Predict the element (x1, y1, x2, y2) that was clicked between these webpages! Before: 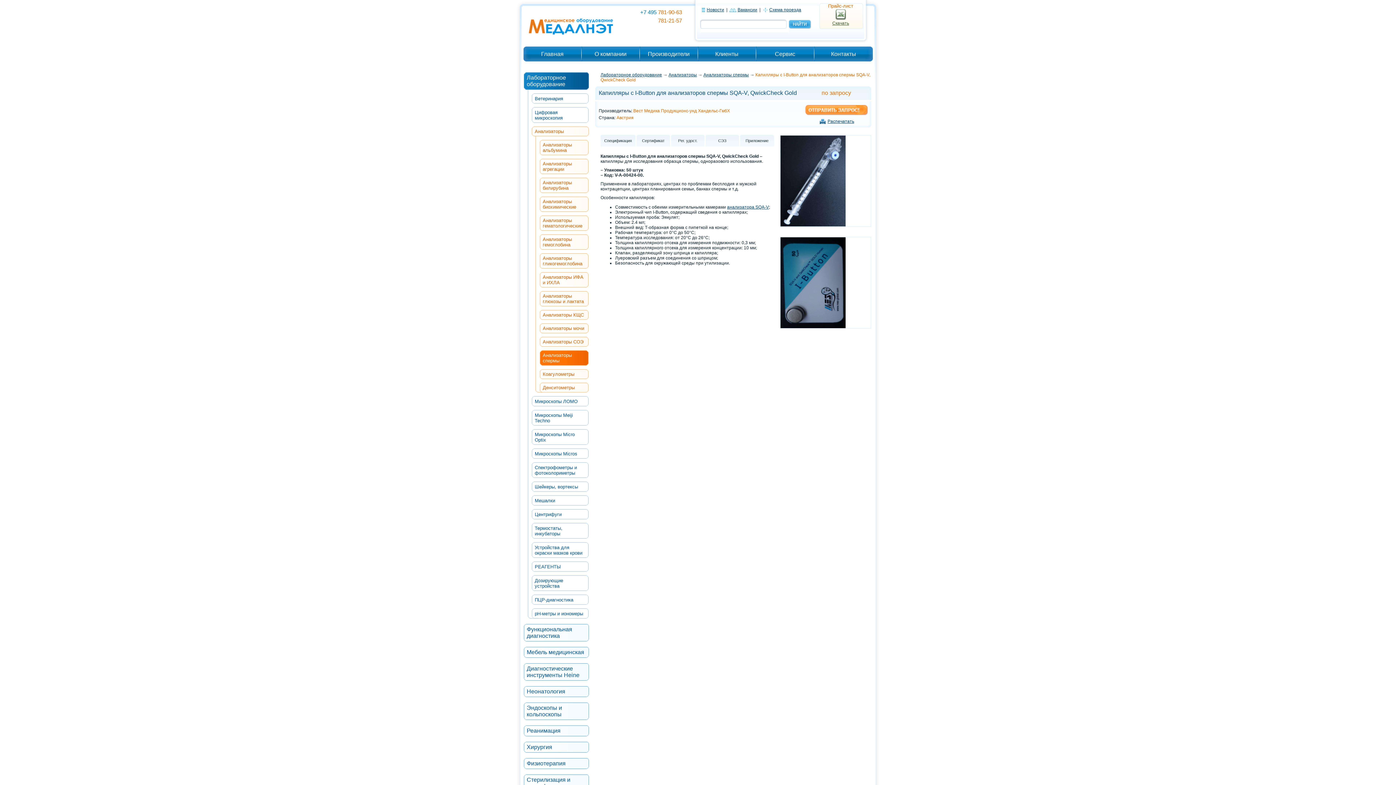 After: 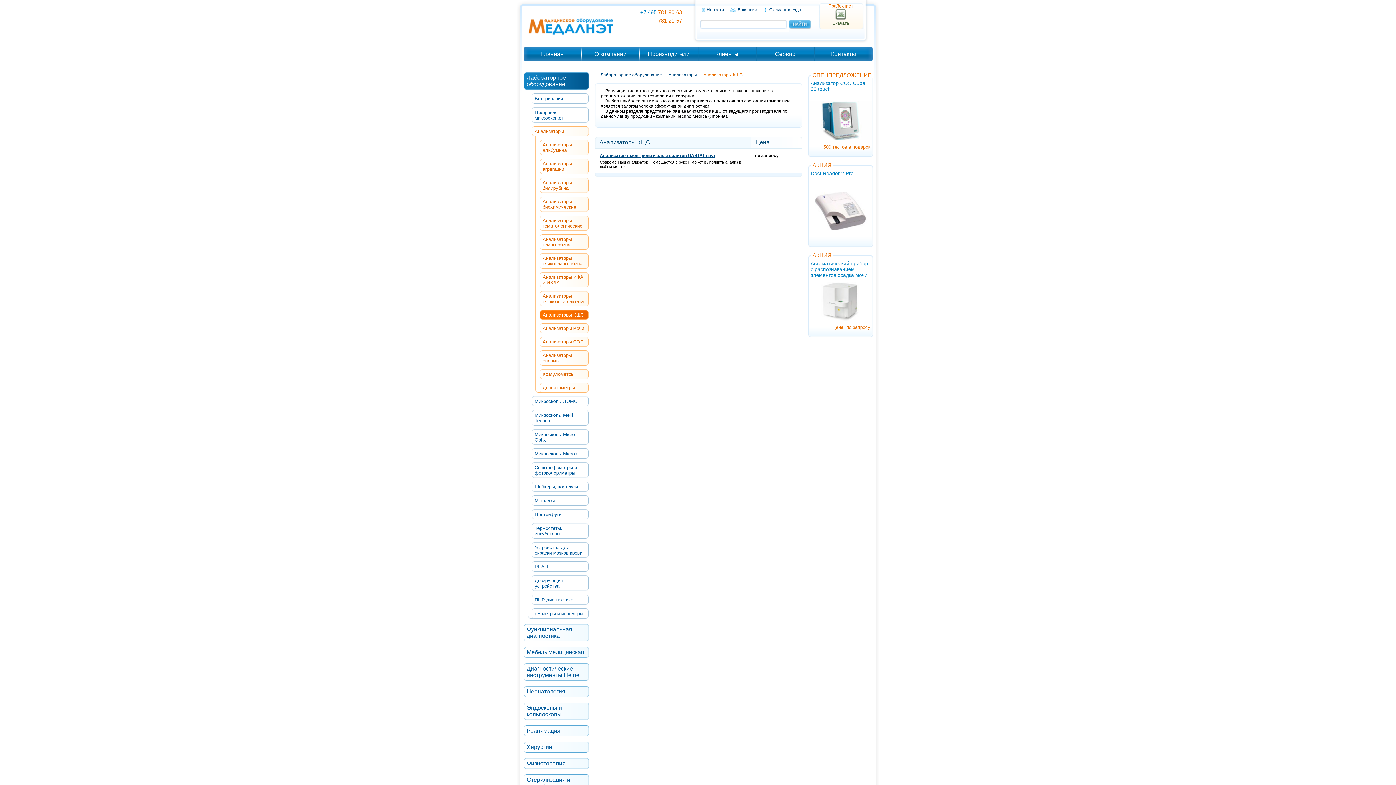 Action: label: Анализаторы КЩС bbox: (542, 312, 585, 317)